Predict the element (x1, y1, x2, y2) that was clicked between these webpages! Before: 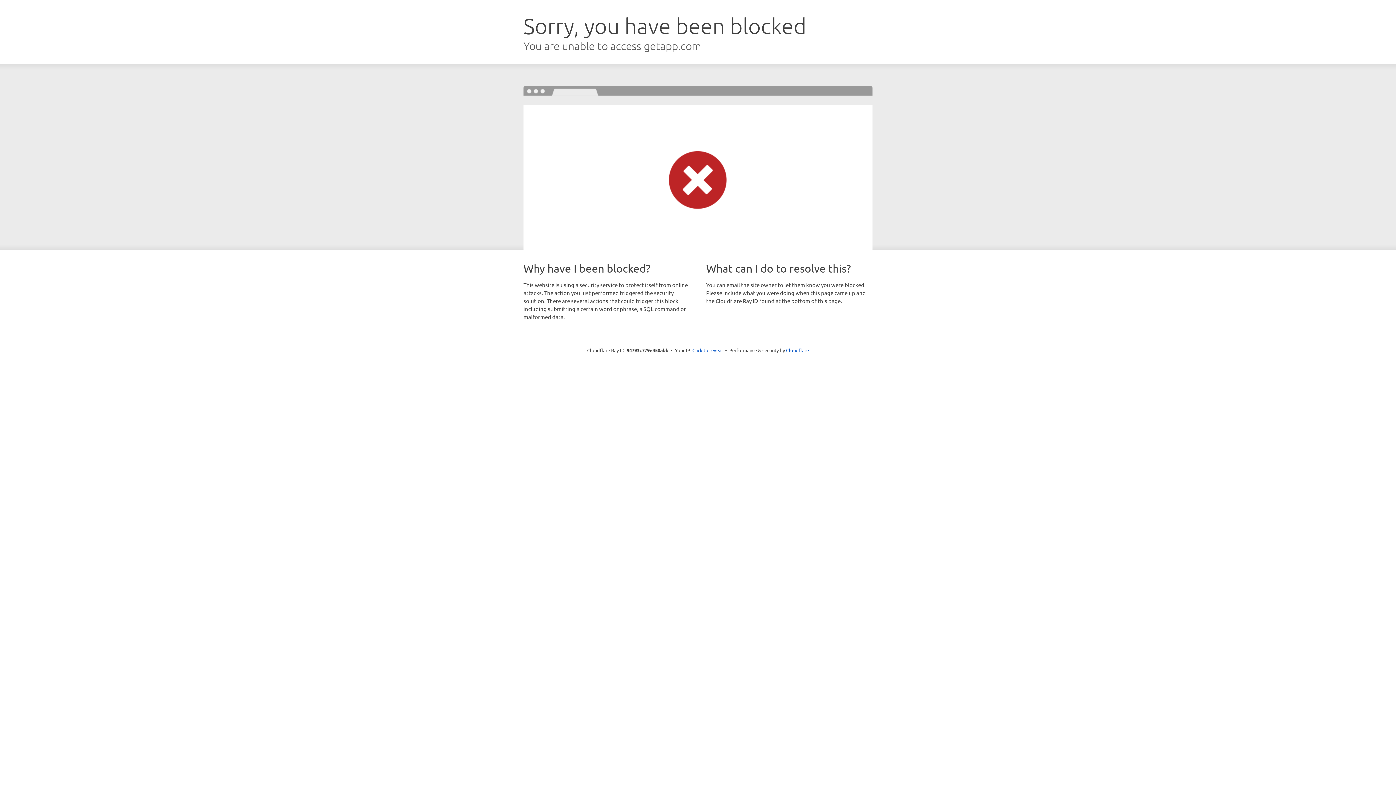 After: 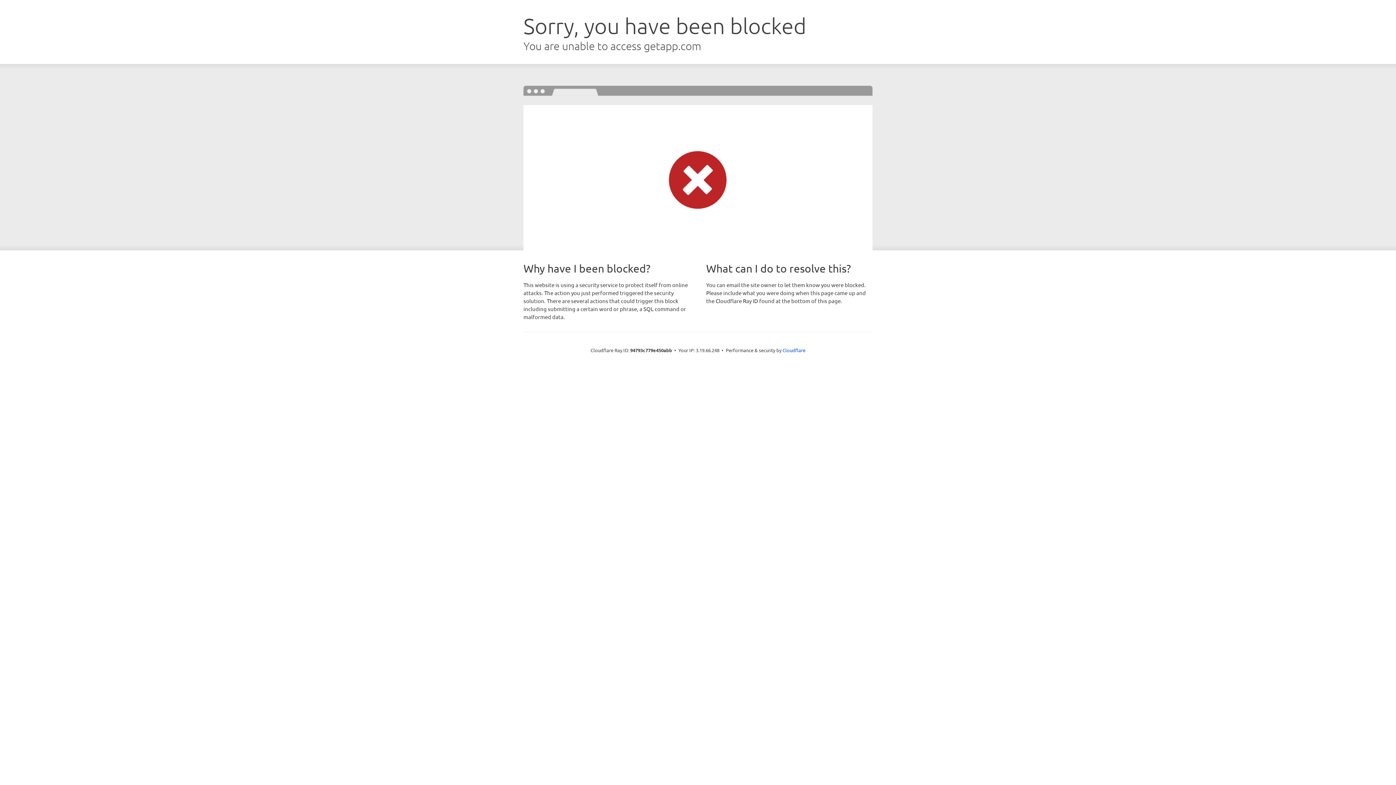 Action: label: Click to reveal bbox: (692, 346, 723, 353)